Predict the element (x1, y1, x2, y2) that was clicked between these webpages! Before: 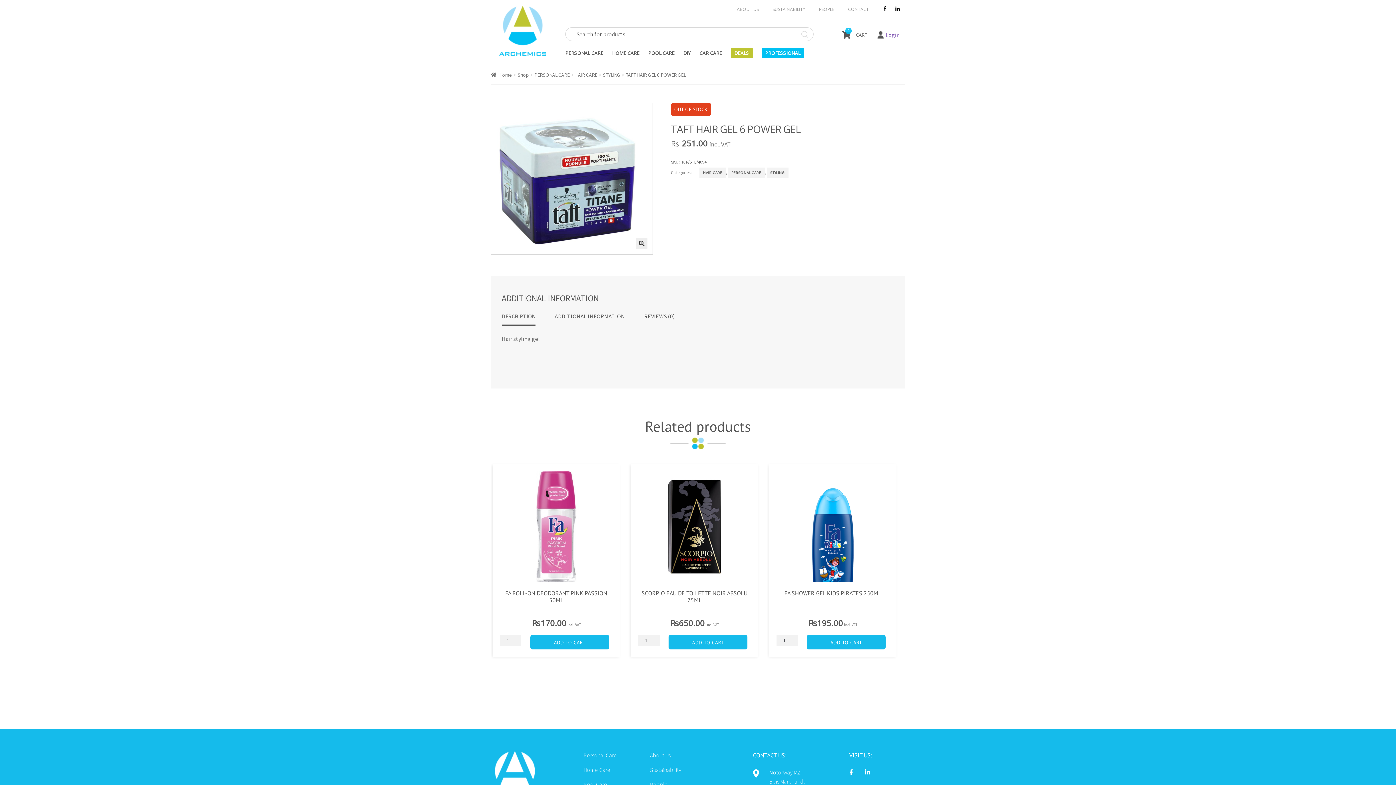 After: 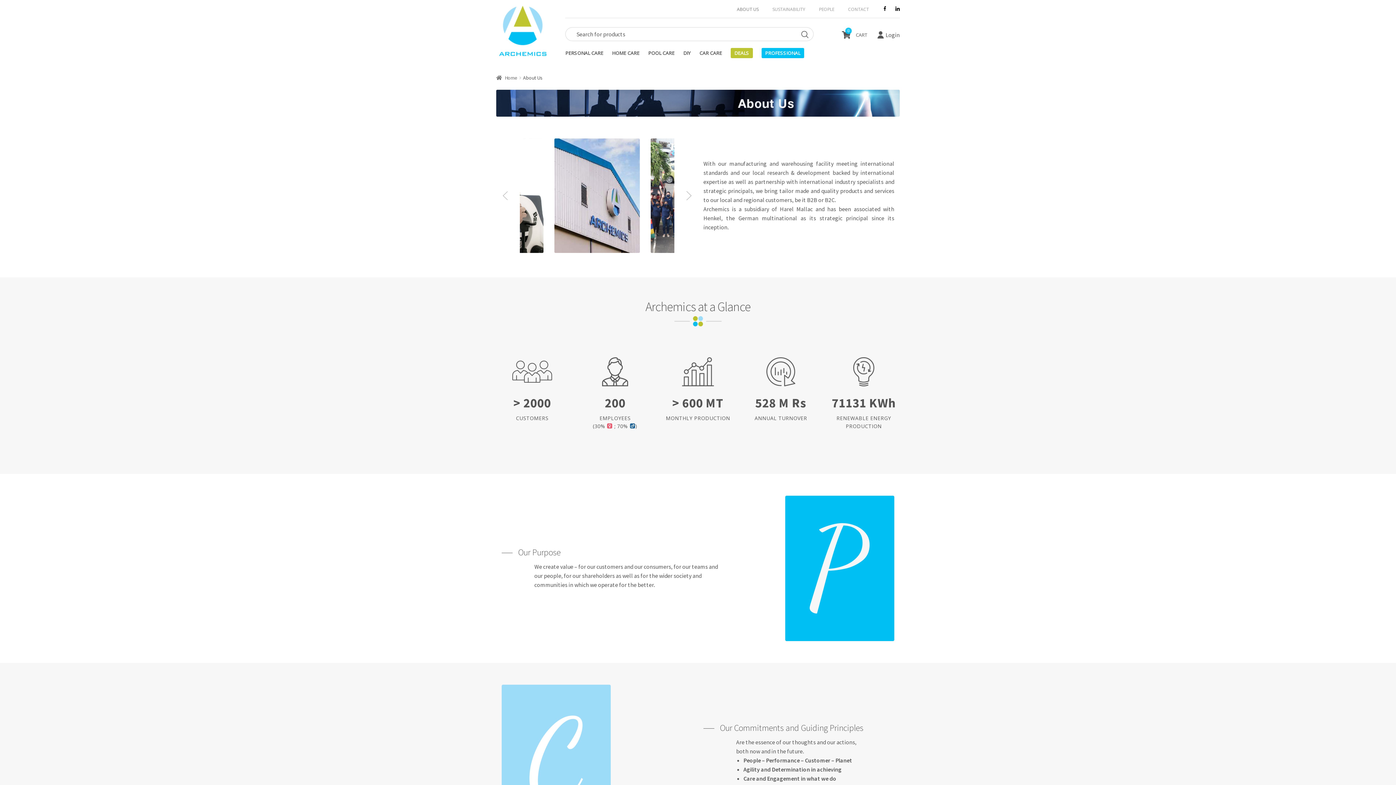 Action: bbox: (737, 6, 758, 12) label: ABOUT US